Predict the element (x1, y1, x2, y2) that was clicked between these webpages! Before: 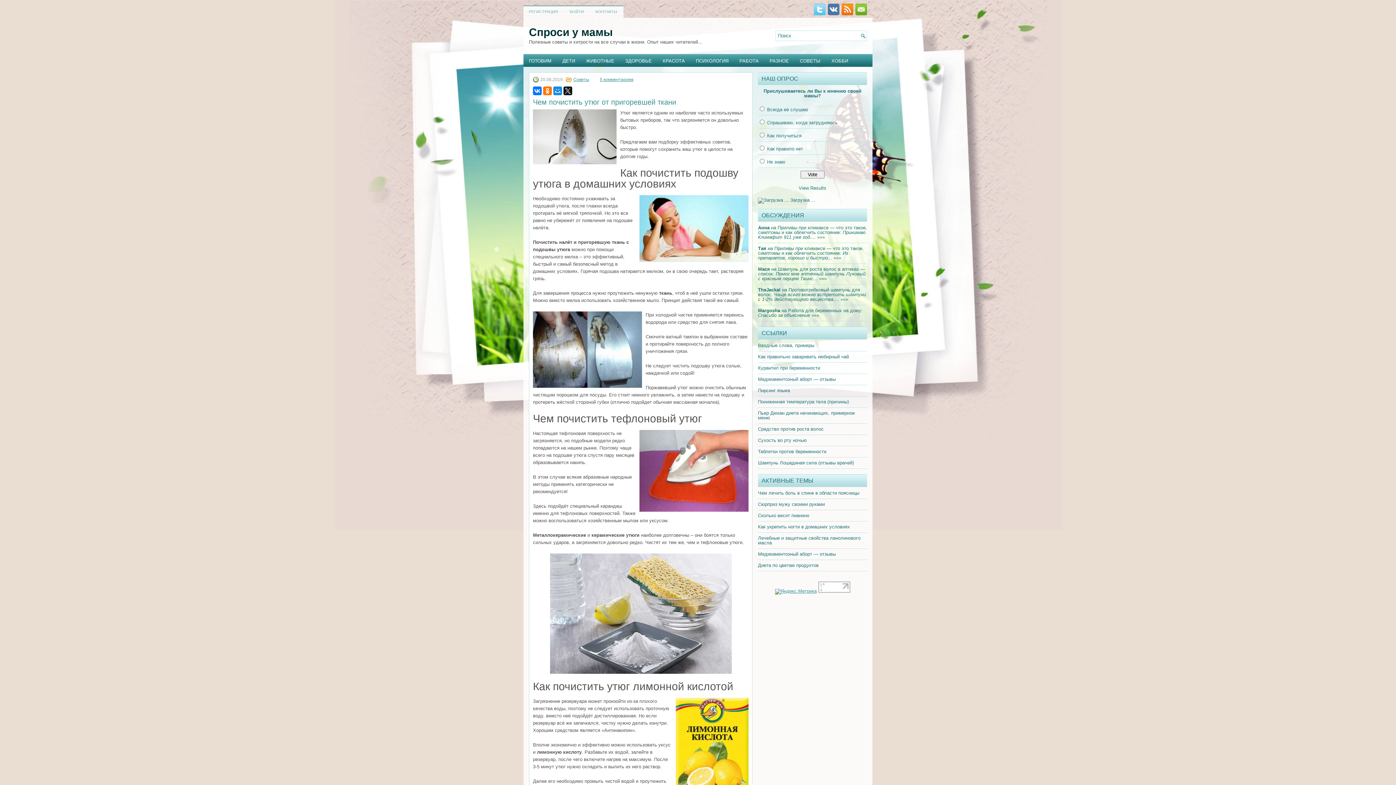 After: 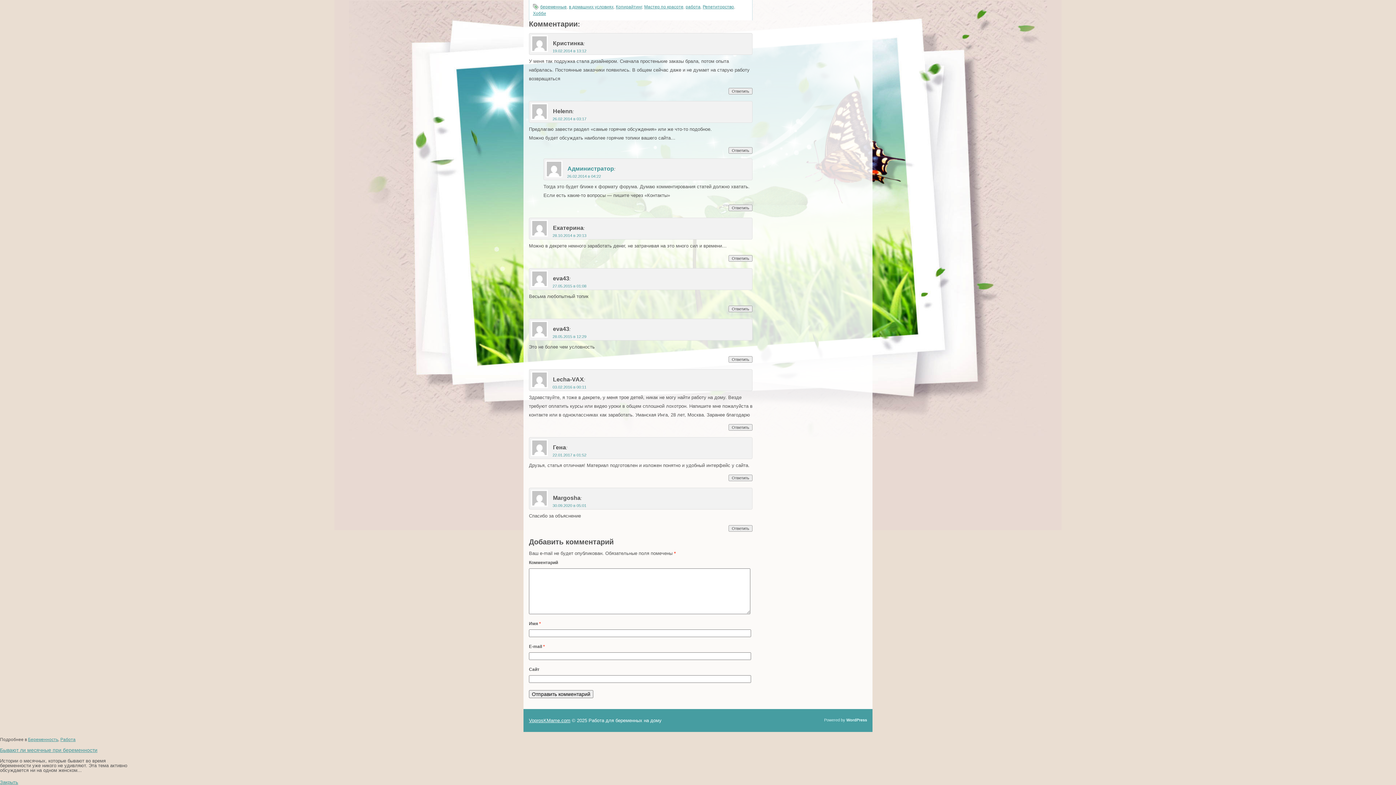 Action: bbox: (758, 308, 780, 313) label: Margosha